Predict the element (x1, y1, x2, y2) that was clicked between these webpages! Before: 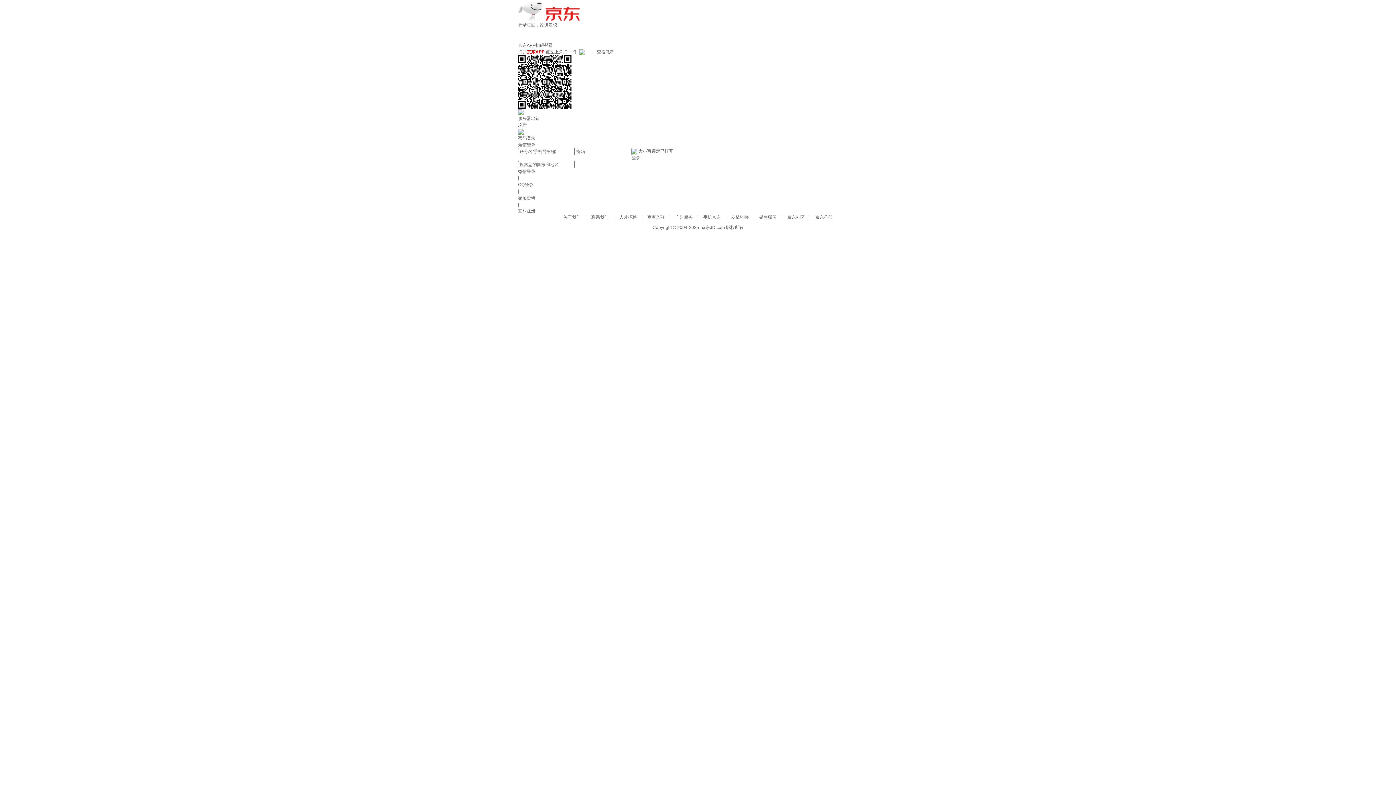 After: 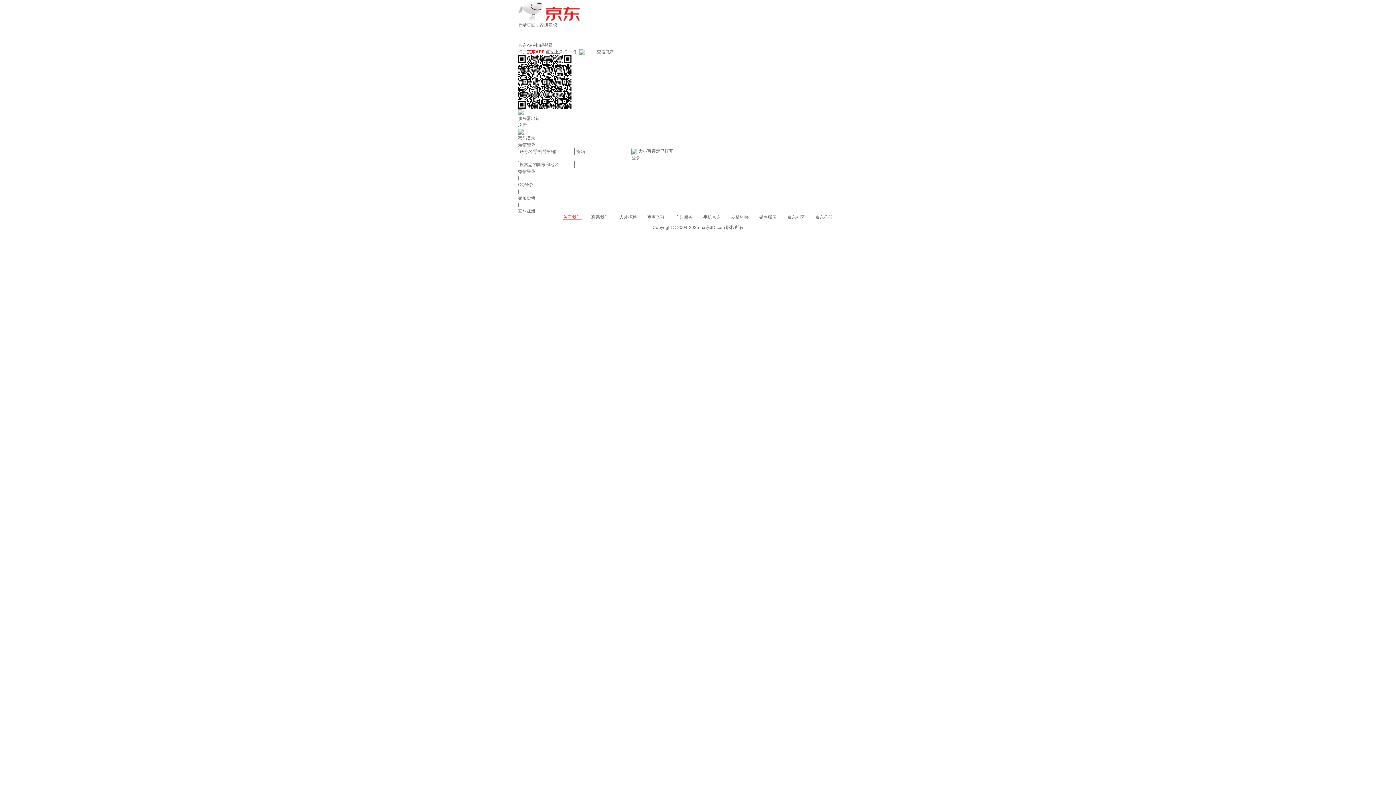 Action: bbox: (563, 214, 582, 220) label: 关于我们 